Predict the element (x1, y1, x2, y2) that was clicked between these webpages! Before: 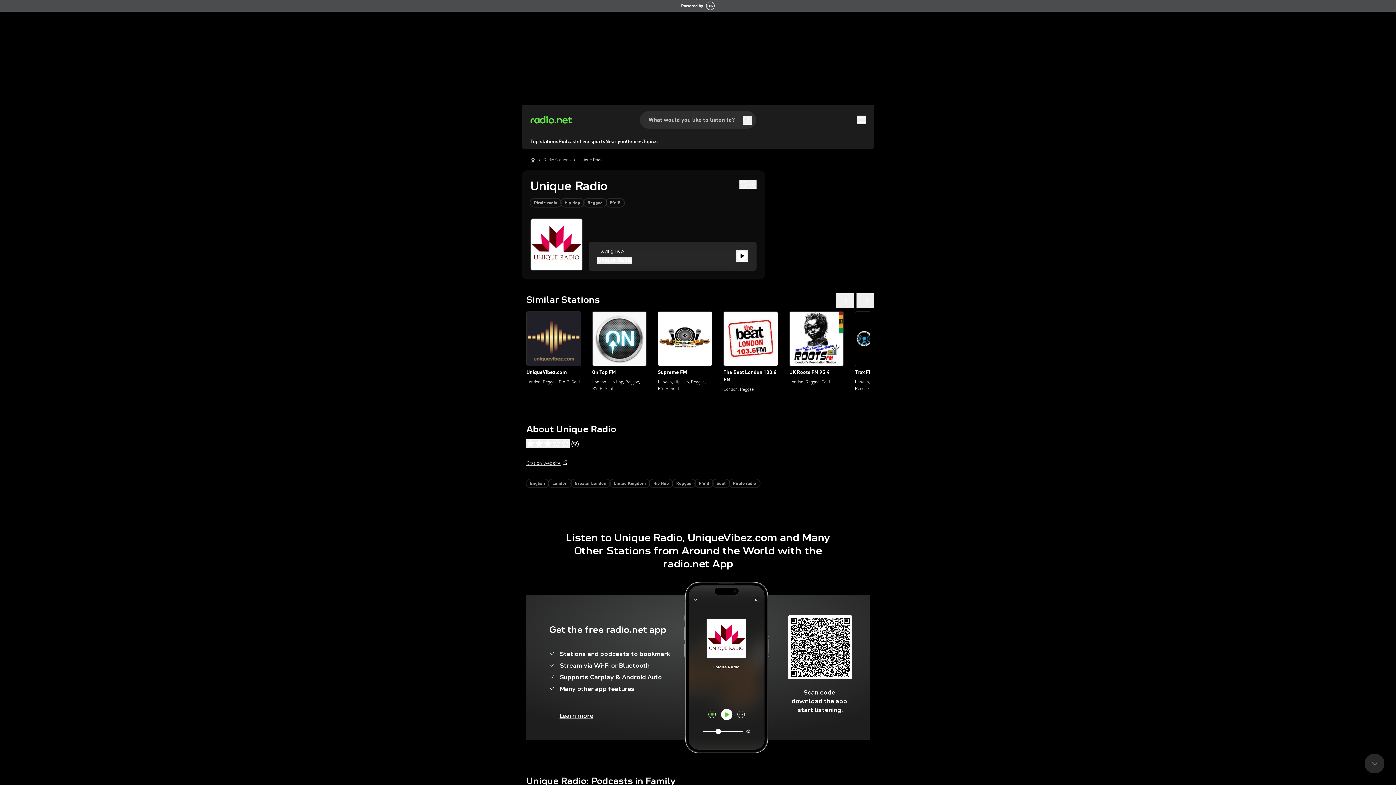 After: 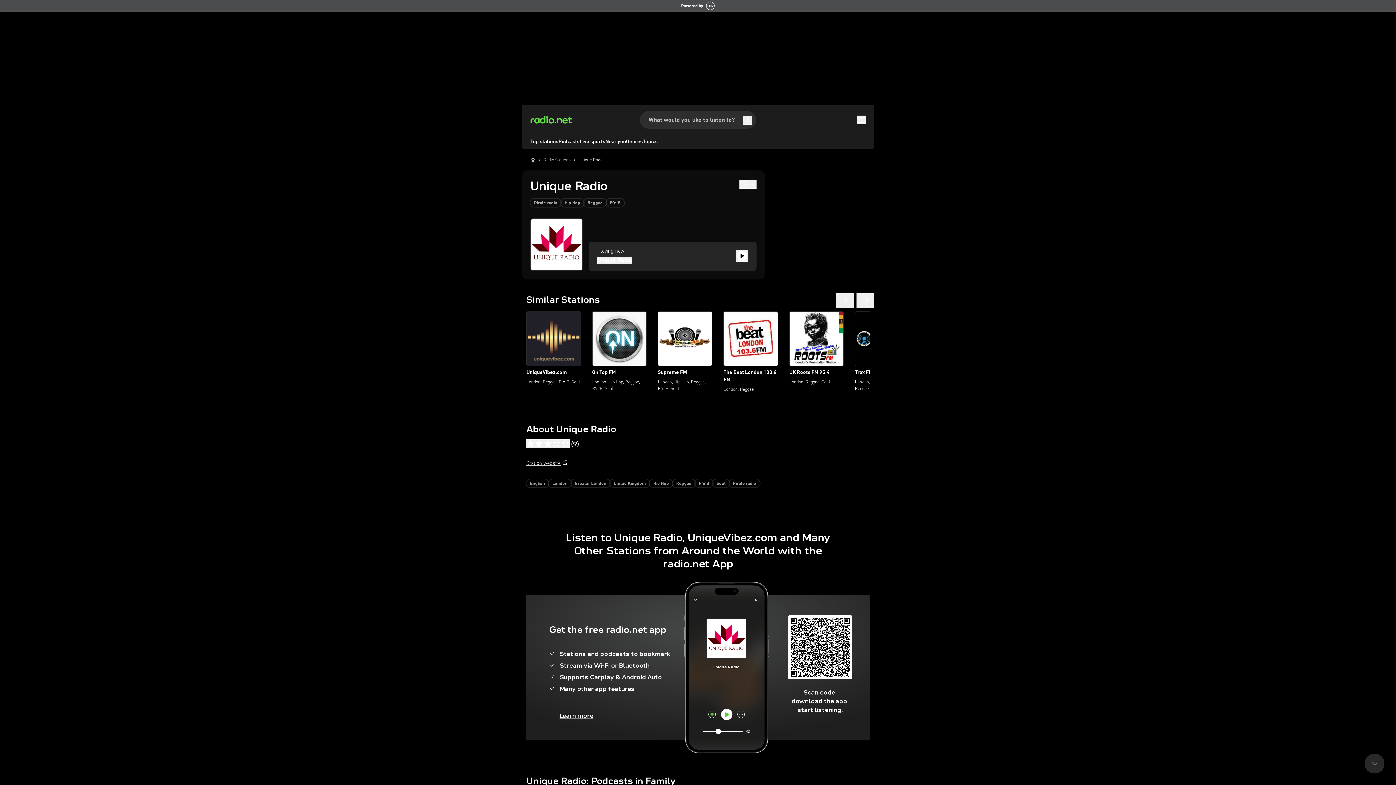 Action: bbox: (681, 0, 714, 11)